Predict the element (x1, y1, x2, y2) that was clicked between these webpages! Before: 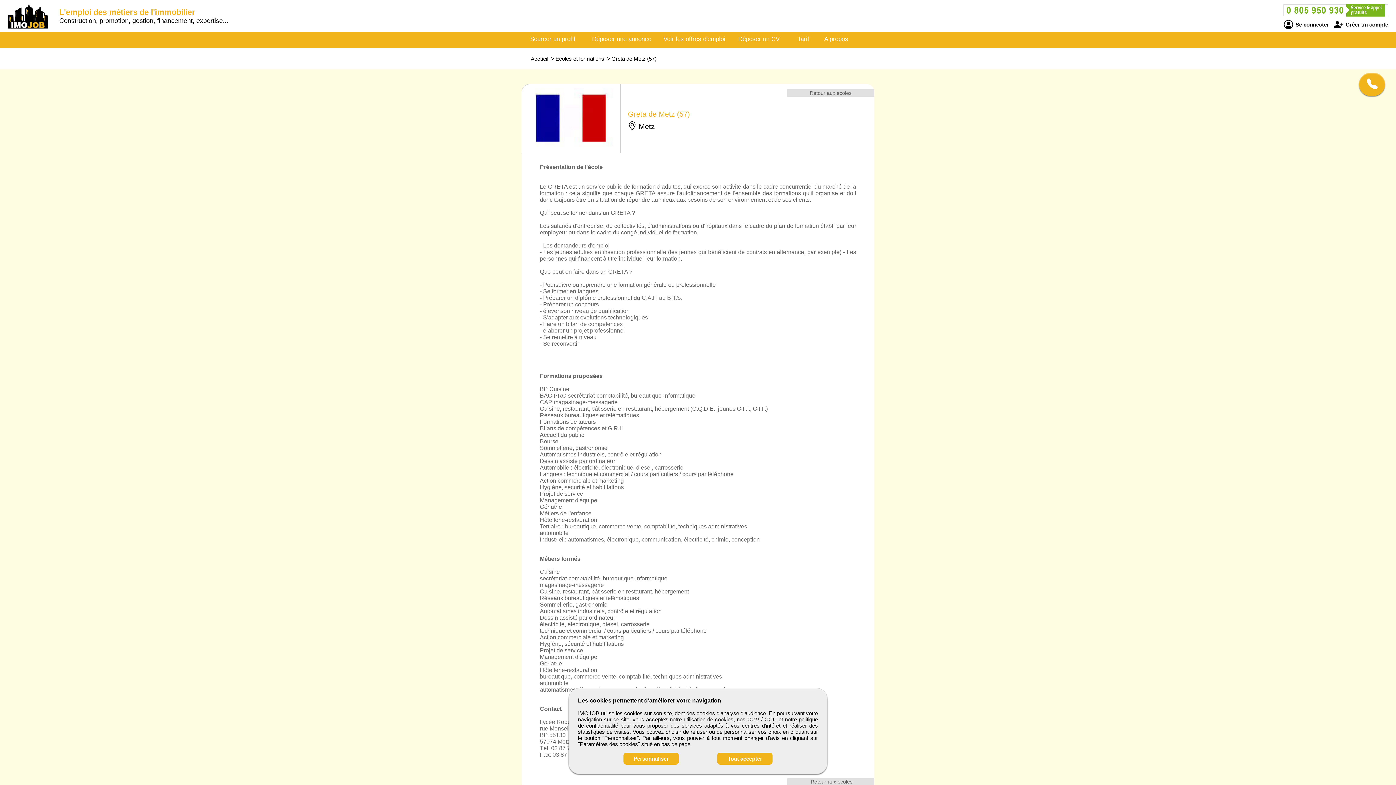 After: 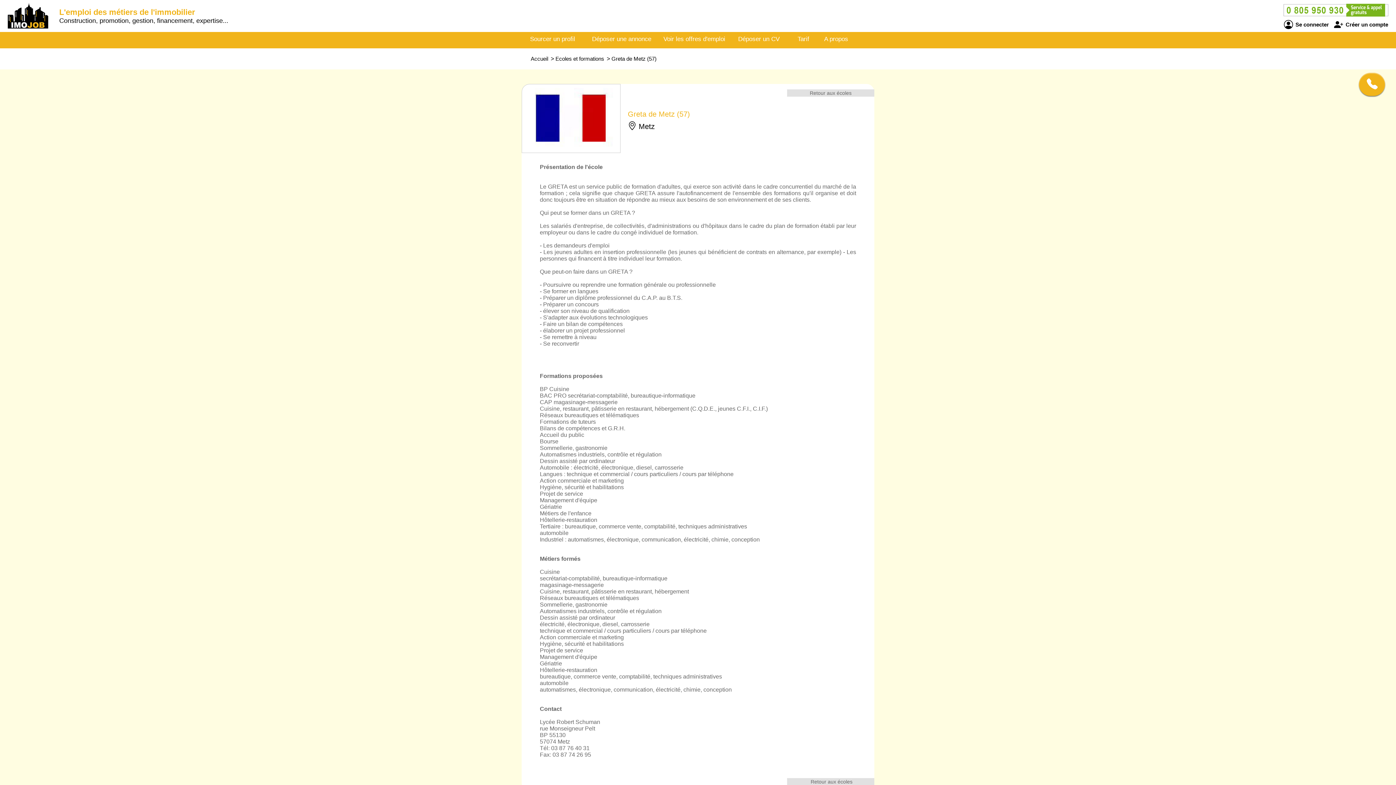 Action: label: Tout accepter bbox: (717, 753, 772, 765)